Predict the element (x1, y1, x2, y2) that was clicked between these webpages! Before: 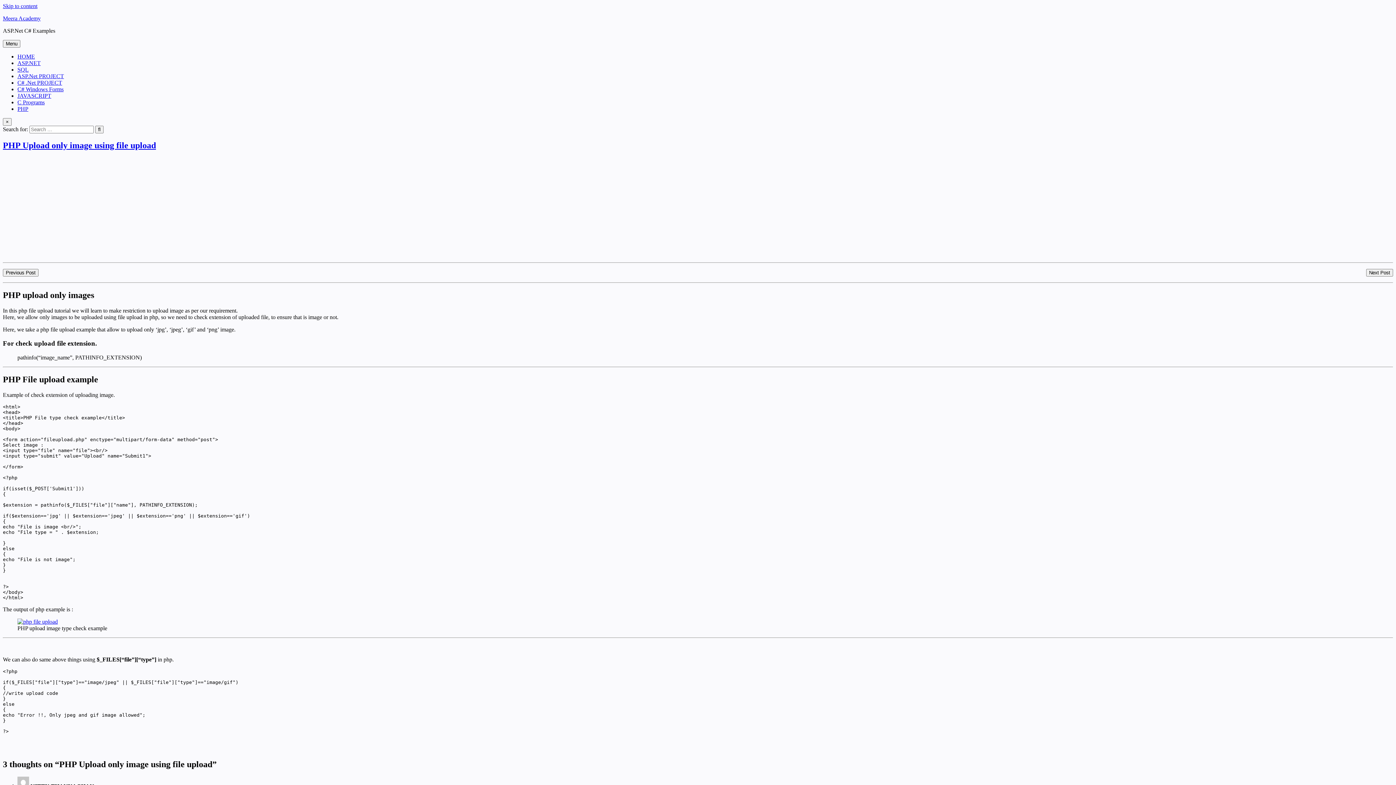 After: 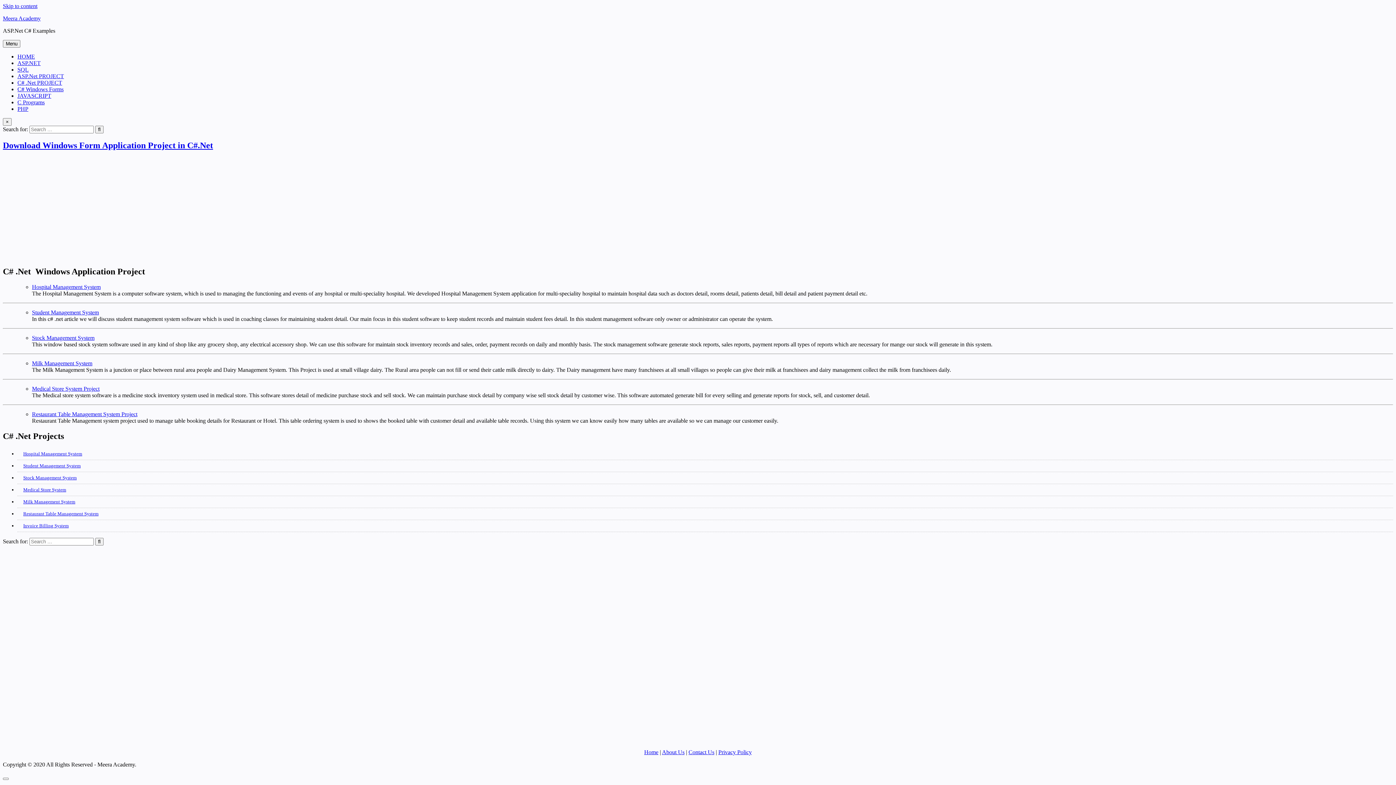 Action: label: C# .Net PROJECT bbox: (17, 79, 62, 85)